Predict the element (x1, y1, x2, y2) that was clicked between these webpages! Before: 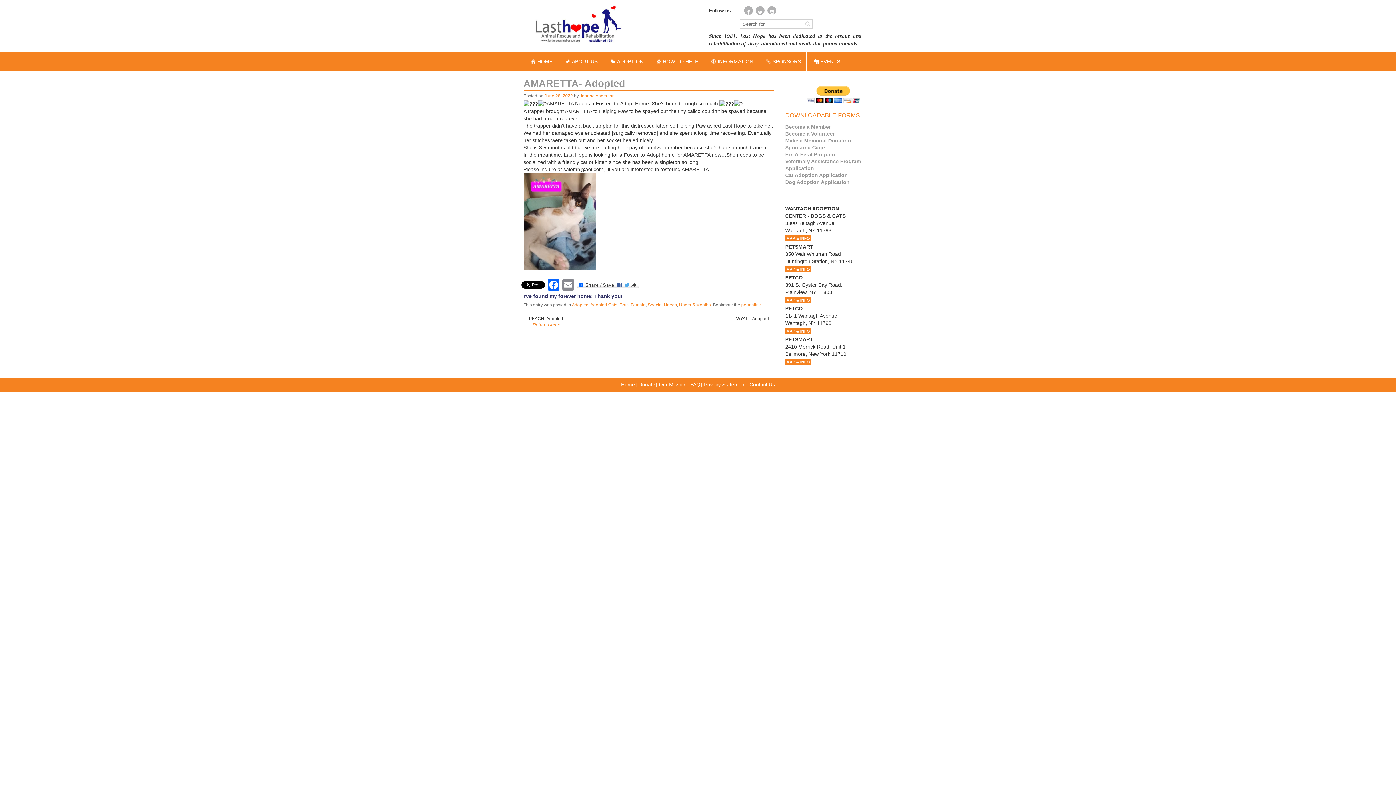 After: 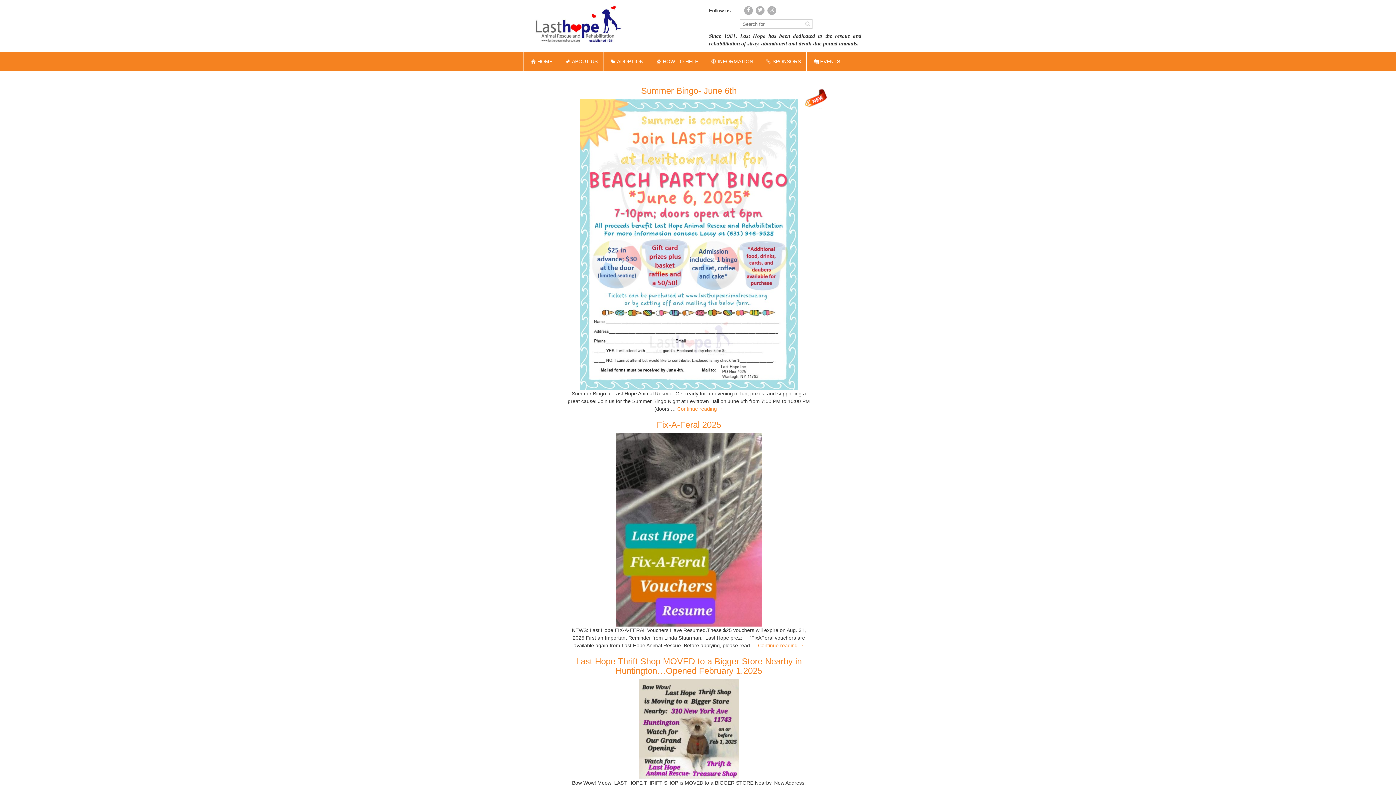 Action: label: Home bbox: (620, 381, 635, 387)